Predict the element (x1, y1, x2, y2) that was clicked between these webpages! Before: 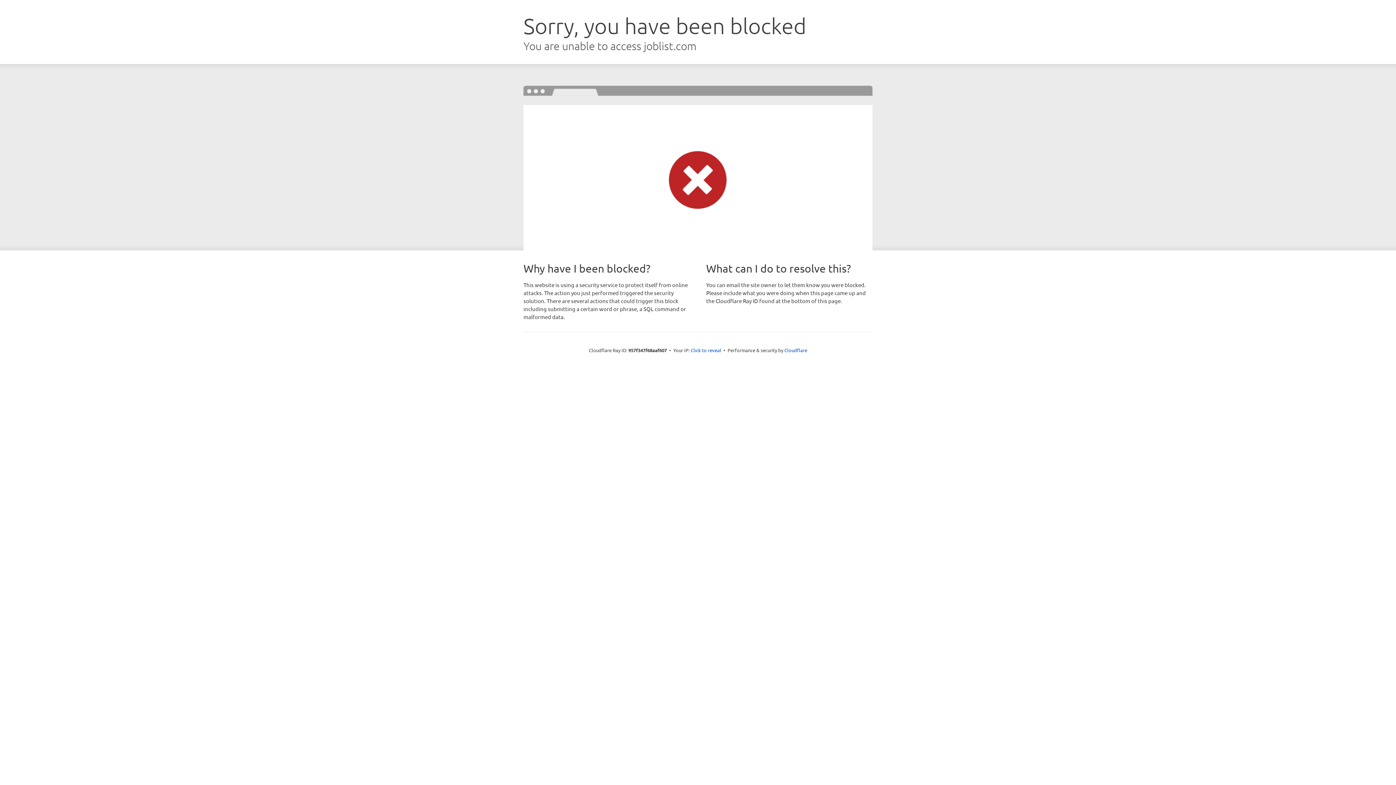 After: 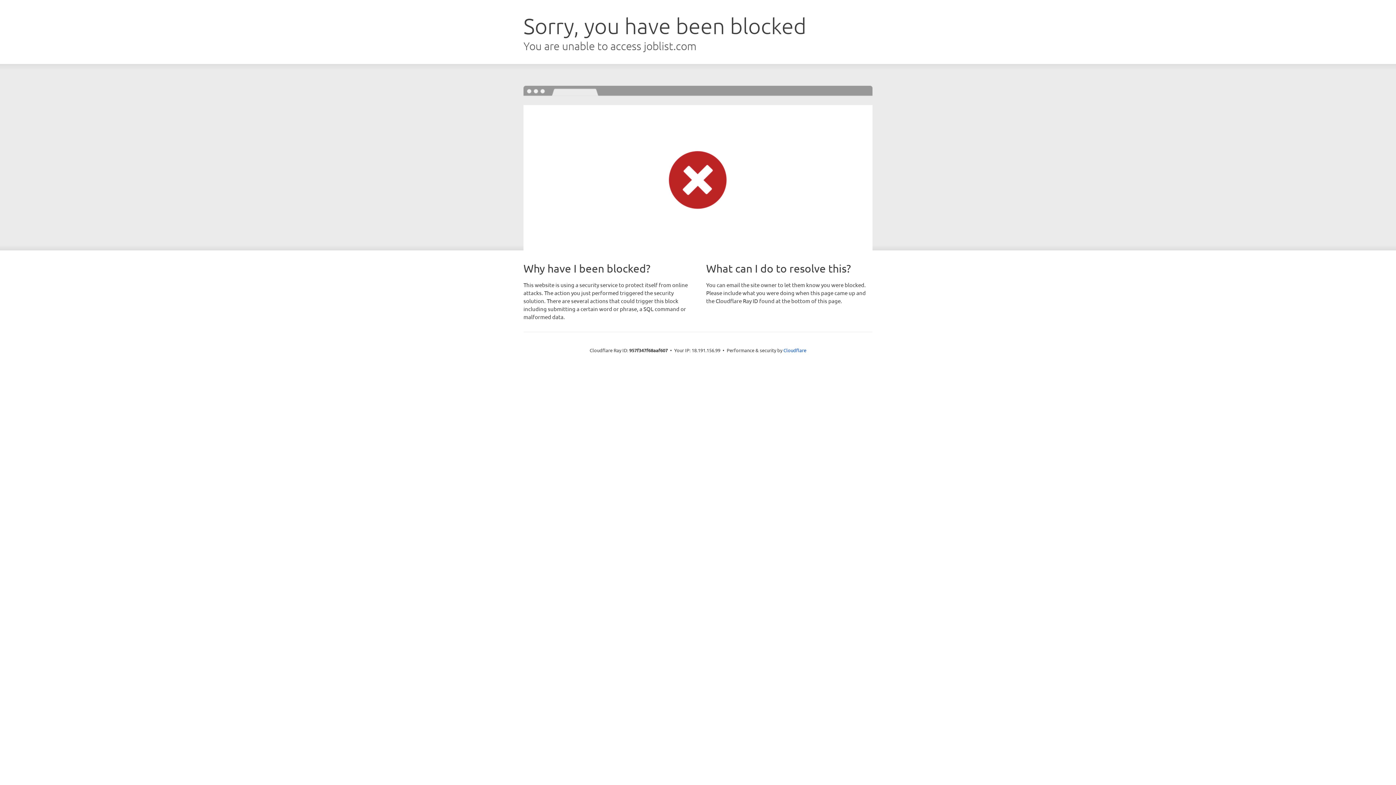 Action: bbox: (690, 346, 721, 353) label: Click to reveal